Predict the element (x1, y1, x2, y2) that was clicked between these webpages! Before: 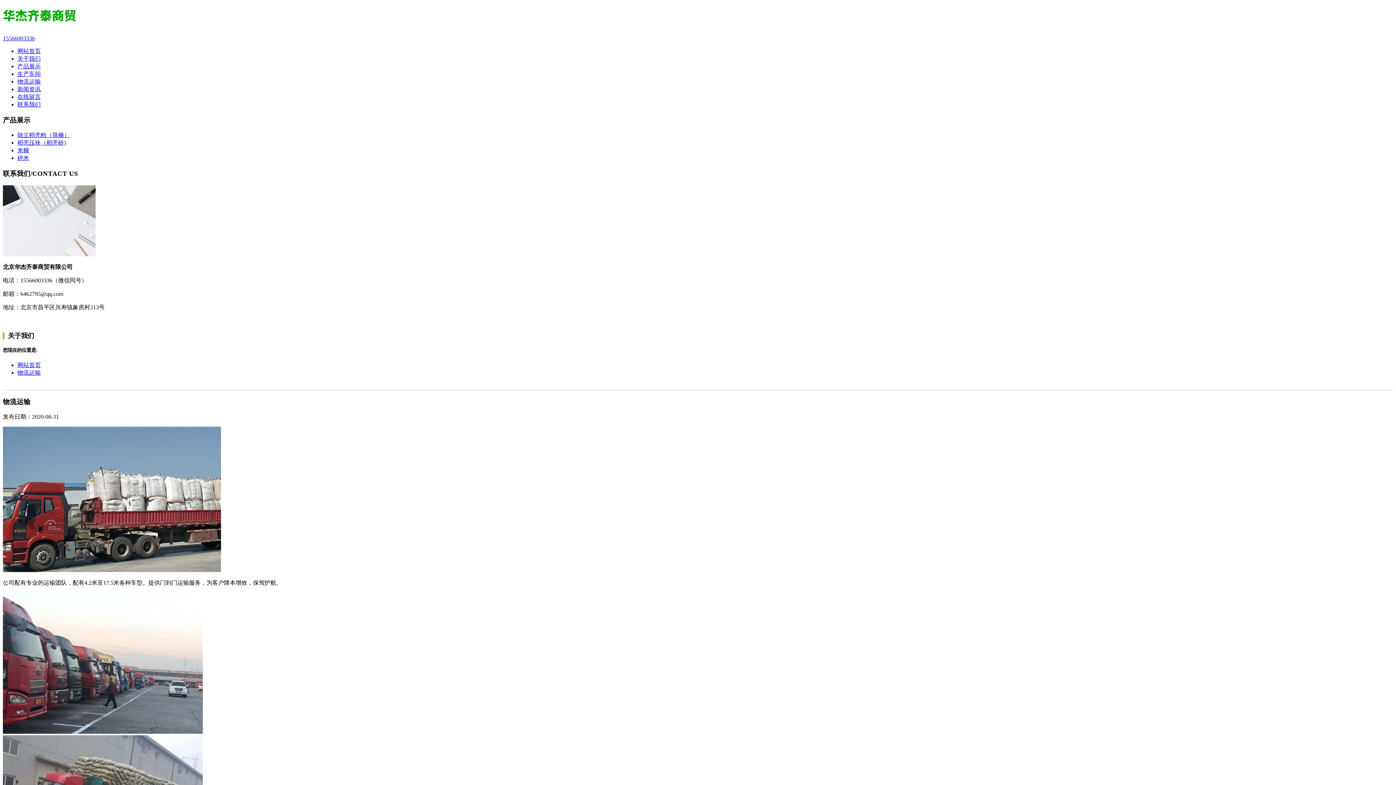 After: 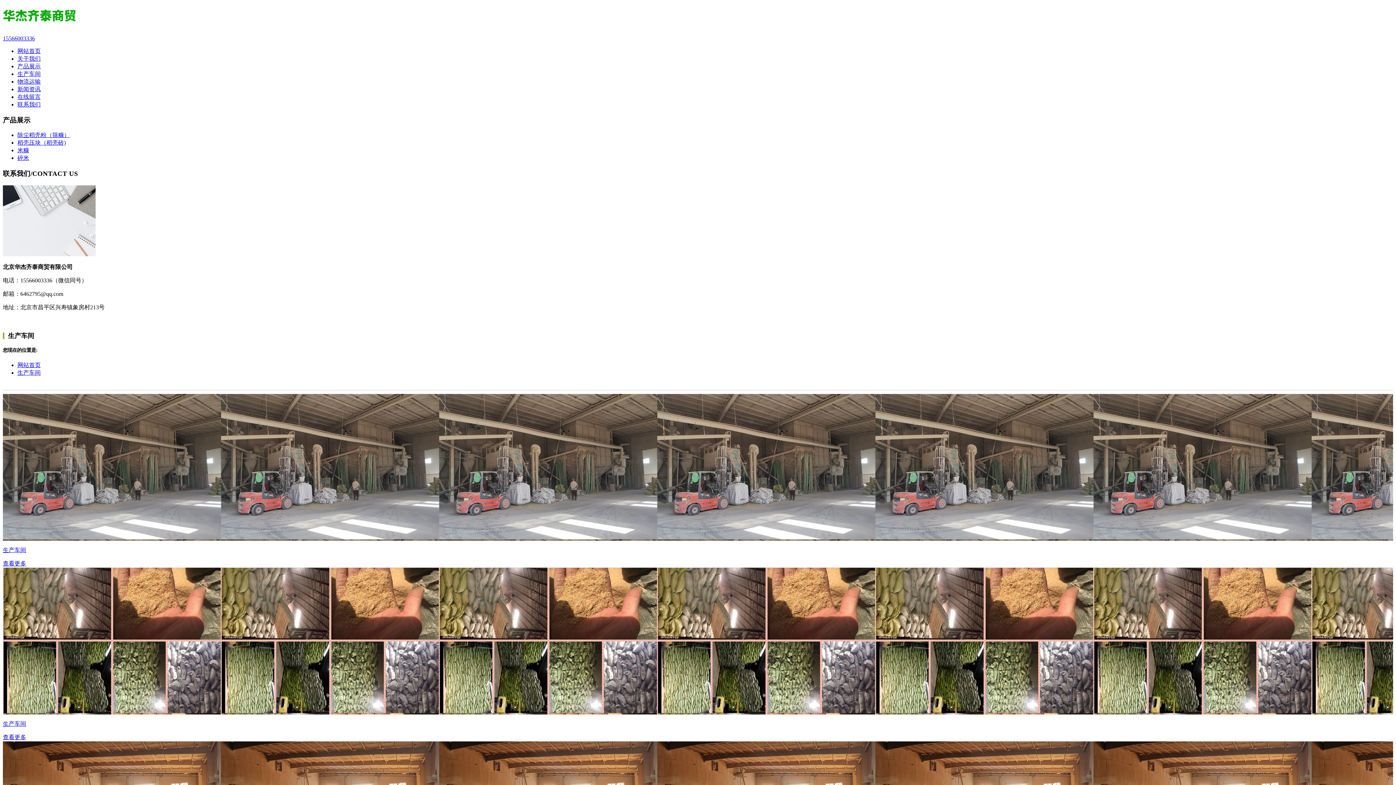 Action: bbox: (17, 70, 40, 77) label: 生产车间